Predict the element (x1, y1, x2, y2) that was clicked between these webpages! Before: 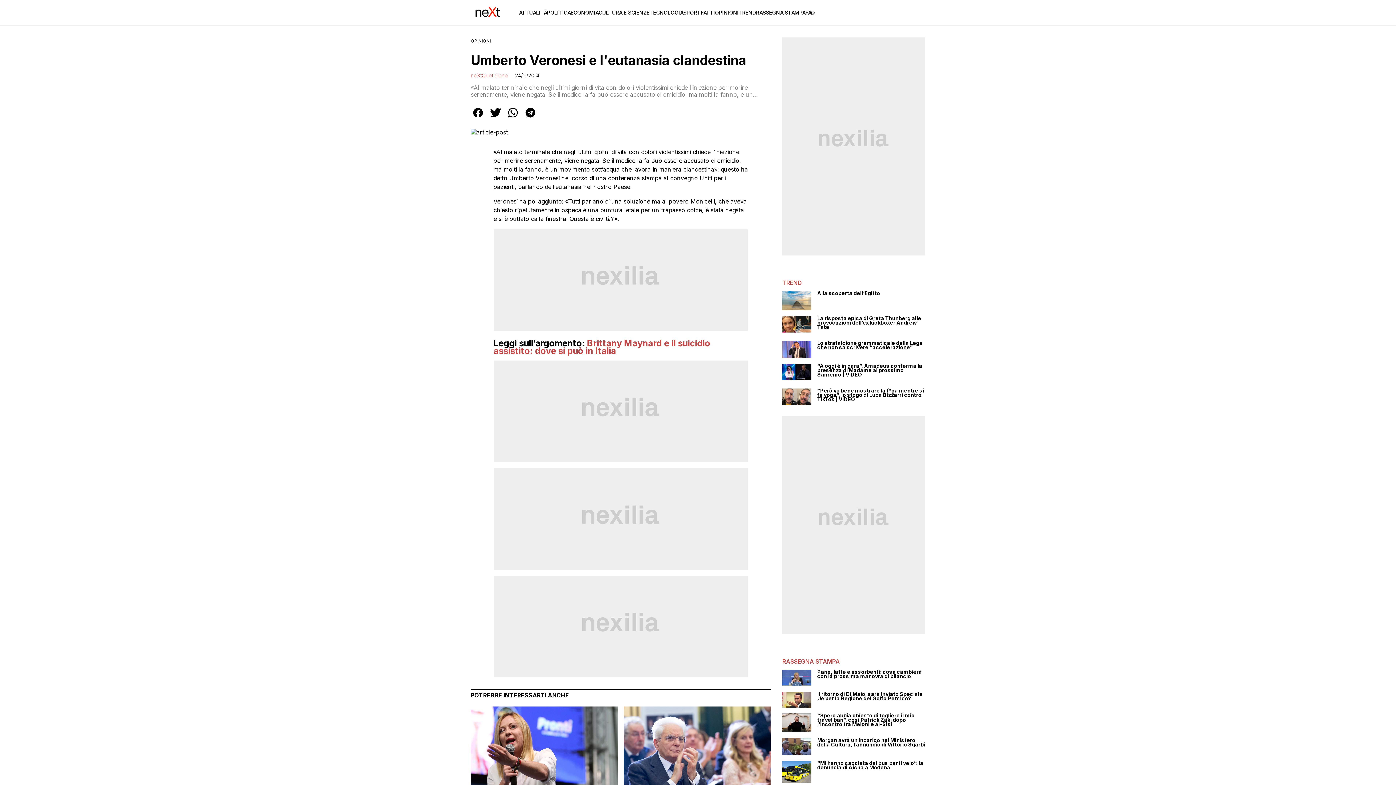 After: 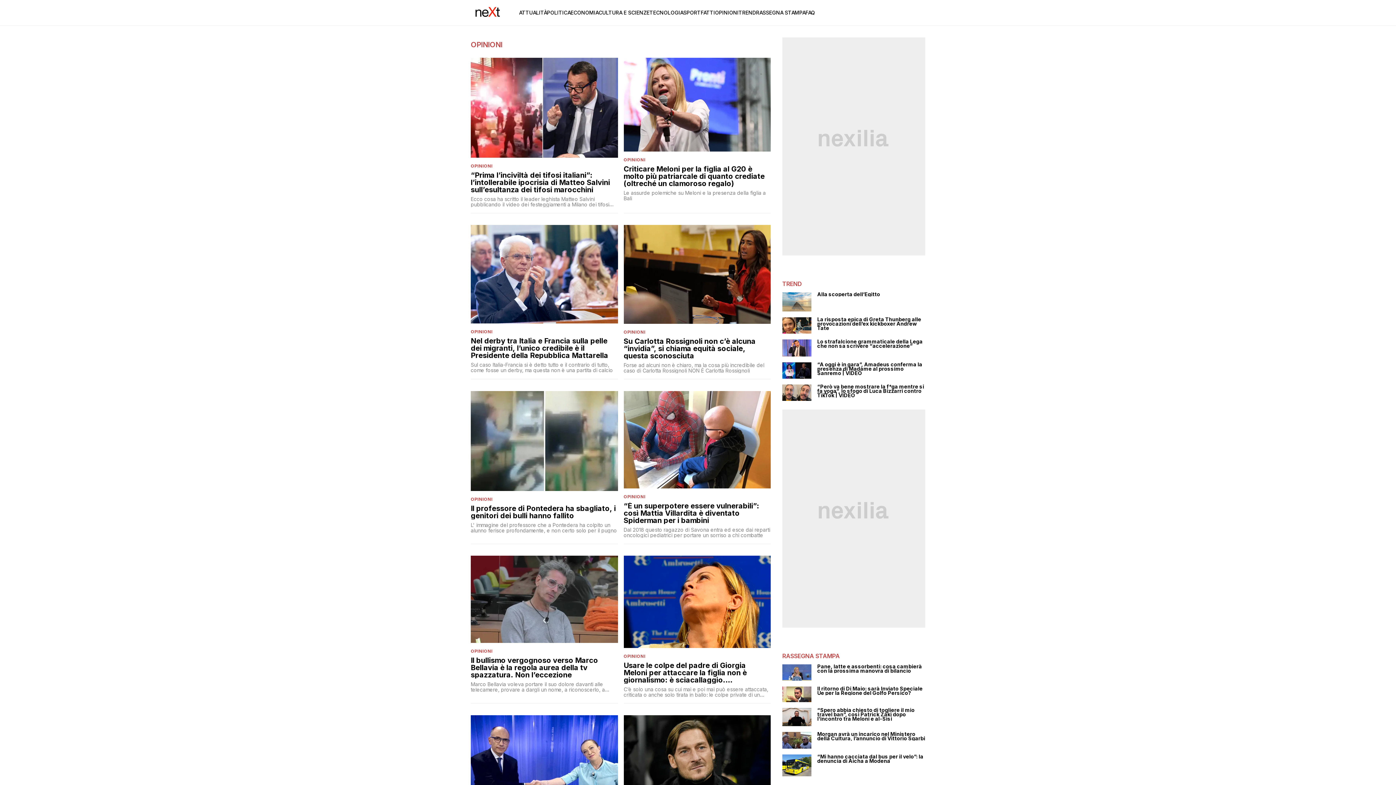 Action: label: OPINIONI bbox: (470, 38, 490, 43)